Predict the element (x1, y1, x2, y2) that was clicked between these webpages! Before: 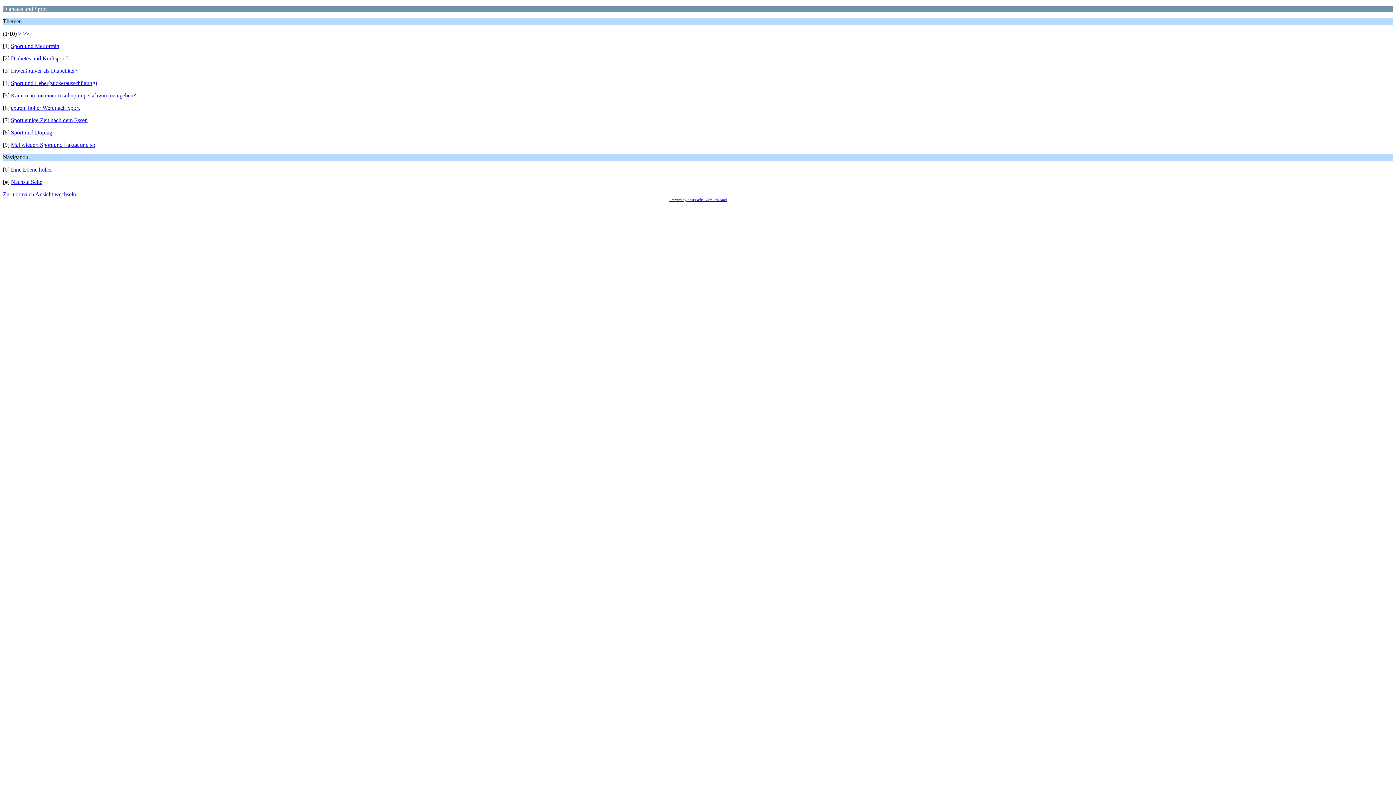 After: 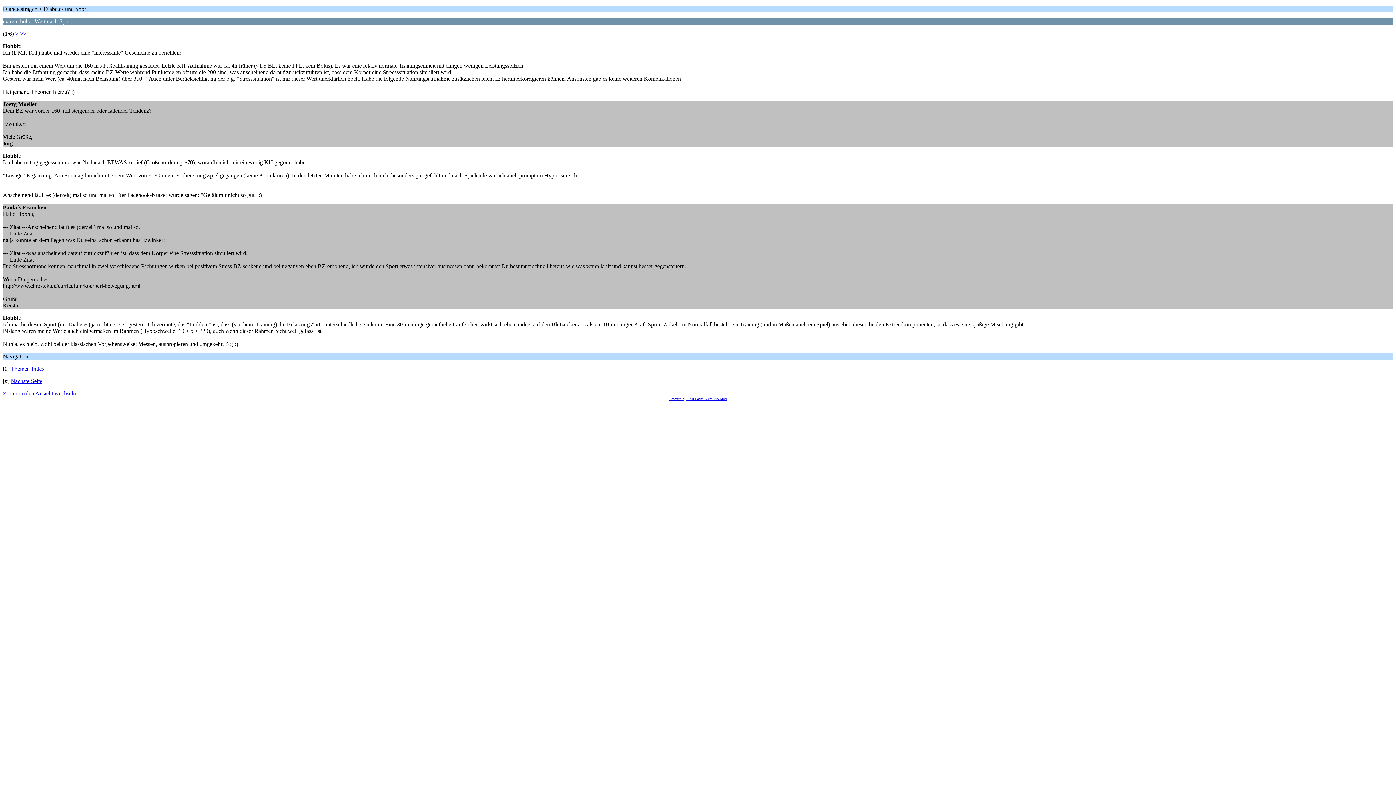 Action: bbox: (10, 104, 79, 110) label: extrem hoher Wert nach Sport